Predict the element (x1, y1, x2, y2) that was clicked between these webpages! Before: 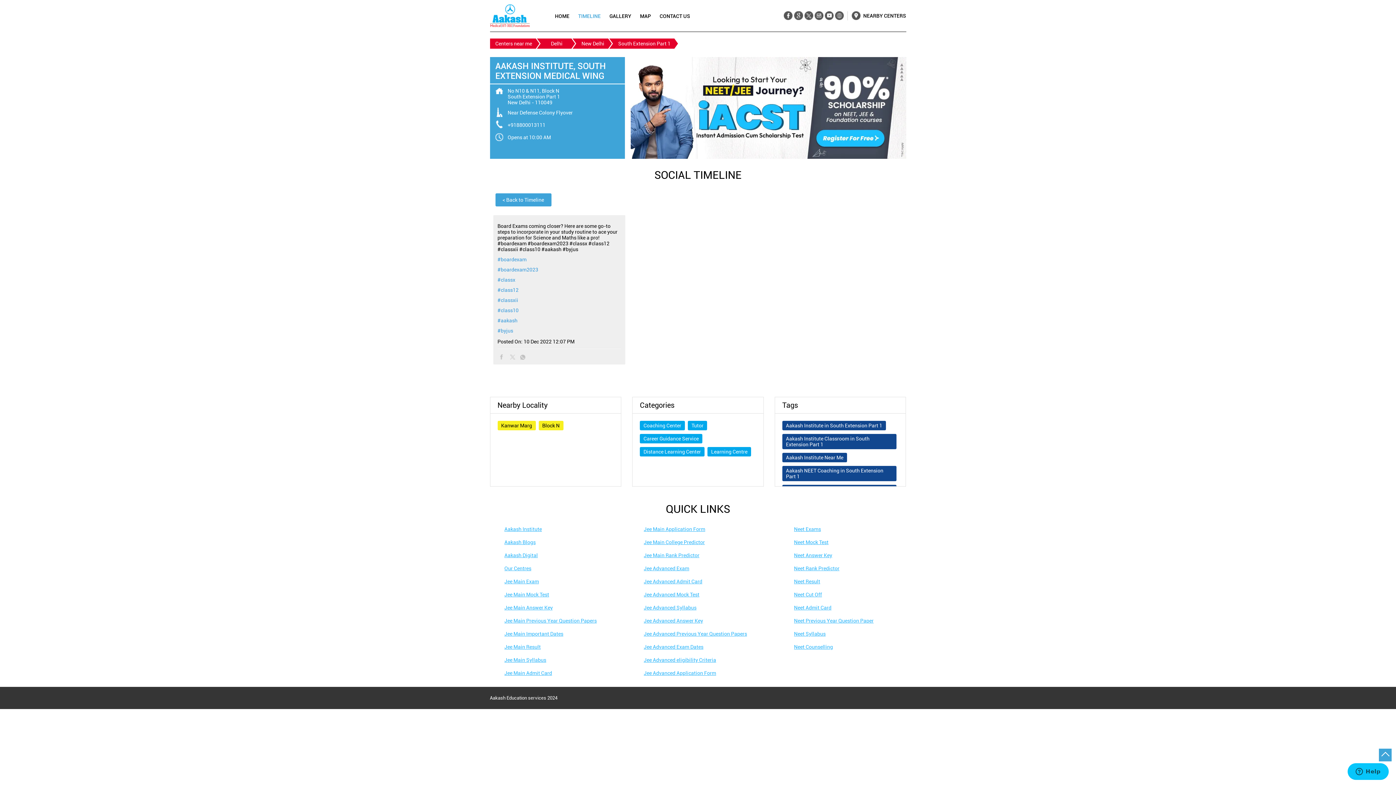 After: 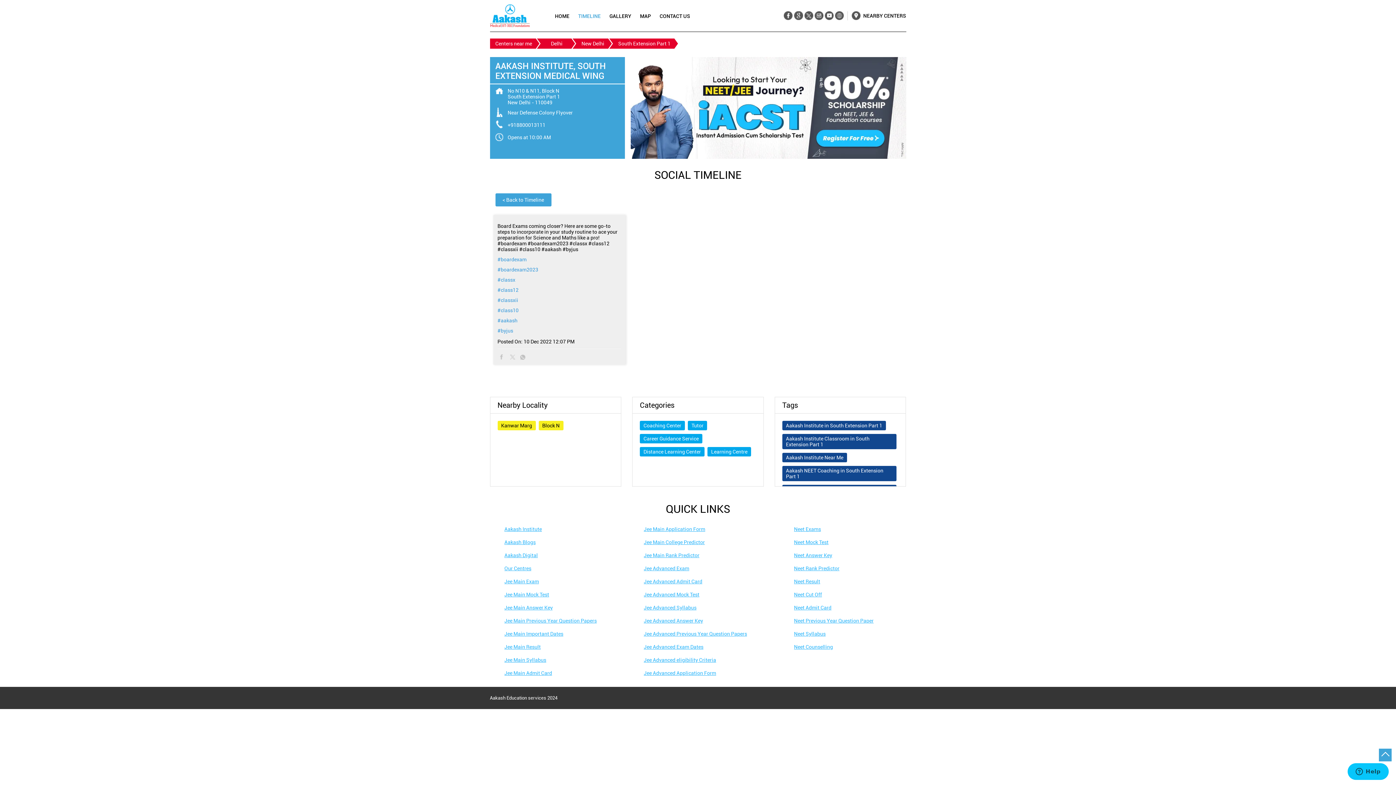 Action: bbox: (520, 354, 525, 360)